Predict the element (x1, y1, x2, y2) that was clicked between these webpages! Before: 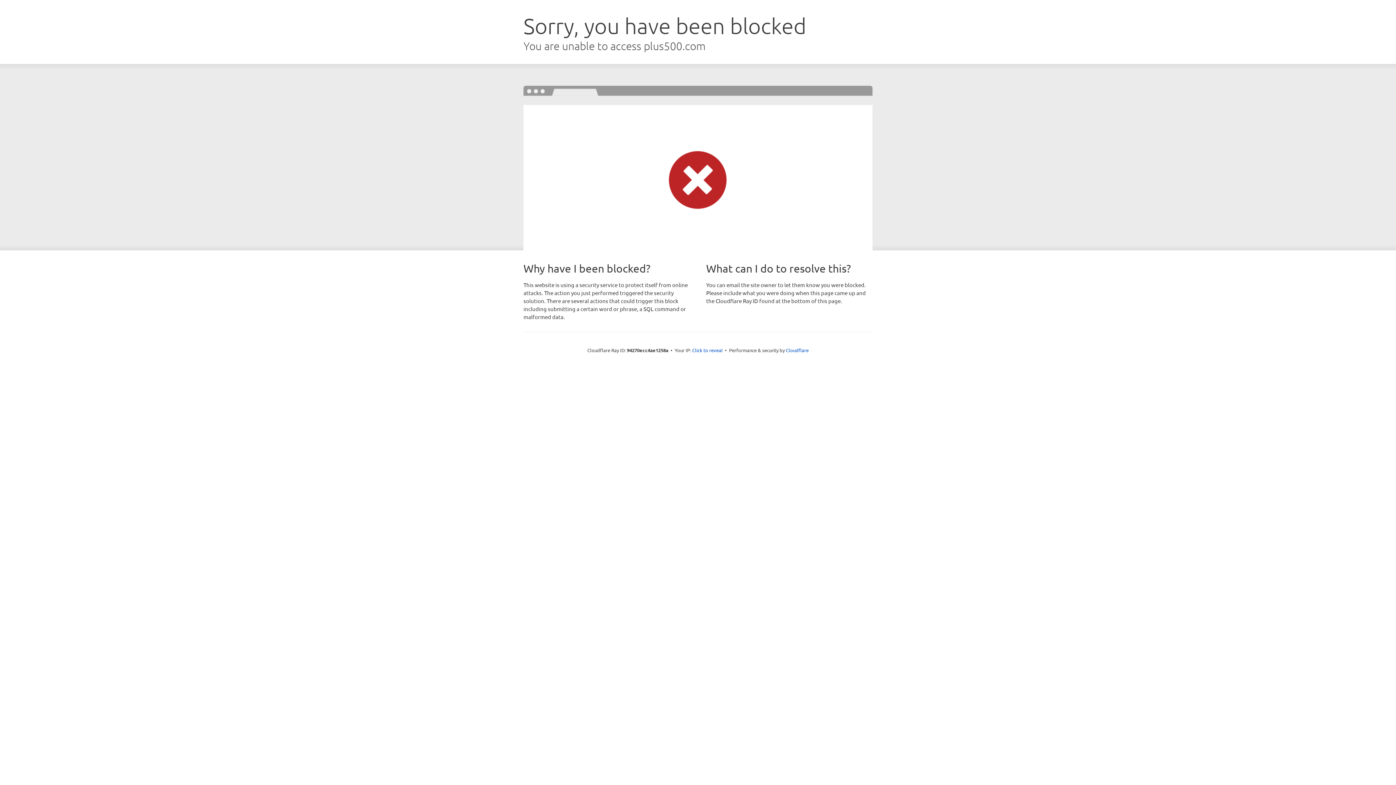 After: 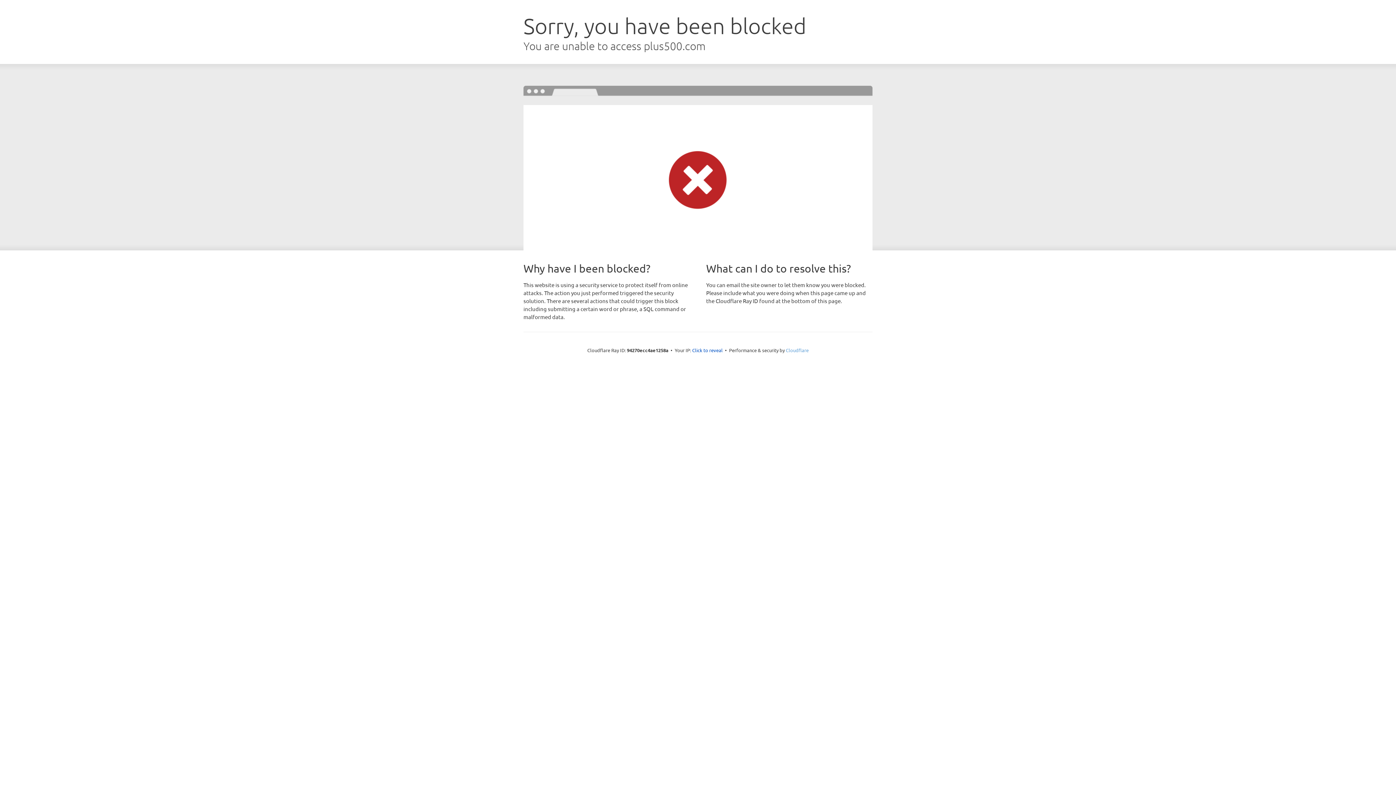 Action: label: Cloudflare bbox: (786, 347, 808, 353)